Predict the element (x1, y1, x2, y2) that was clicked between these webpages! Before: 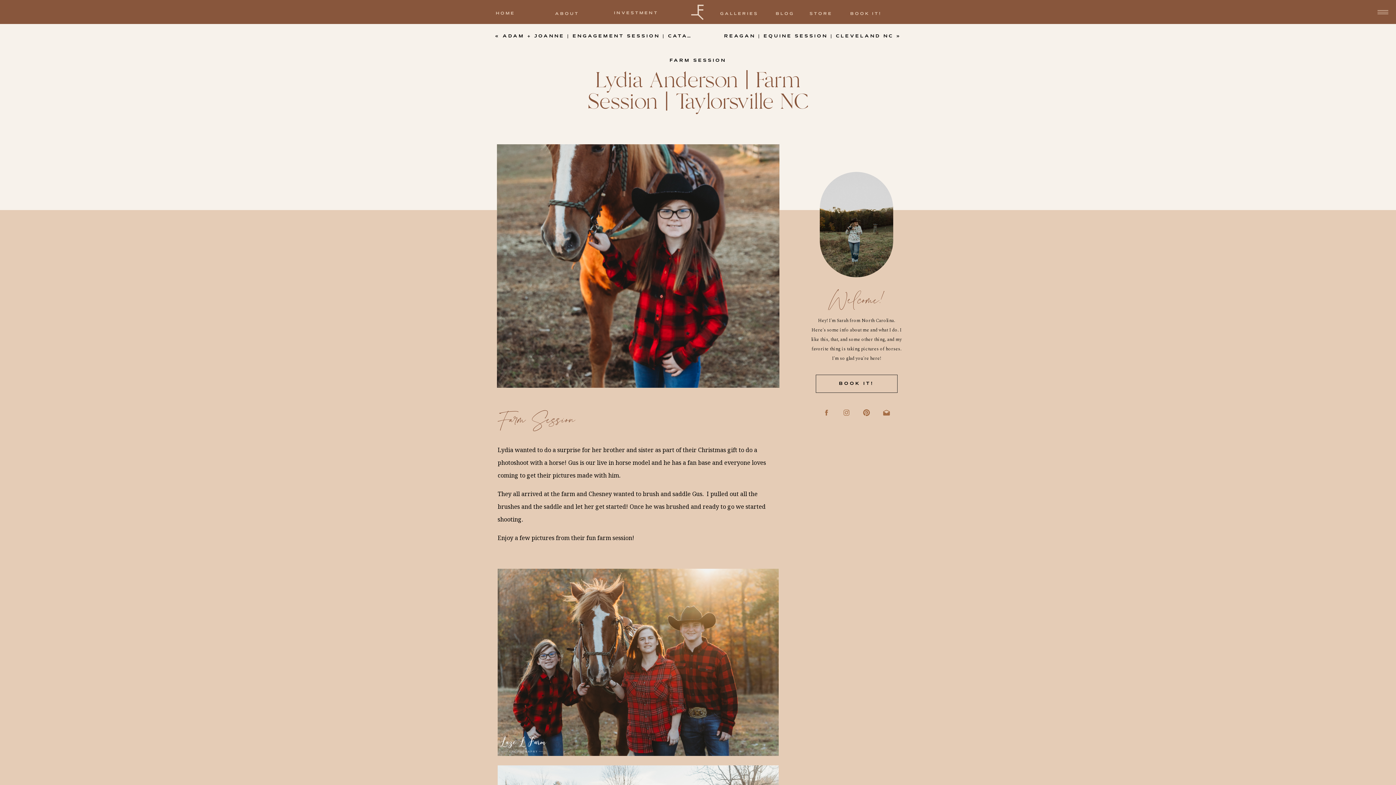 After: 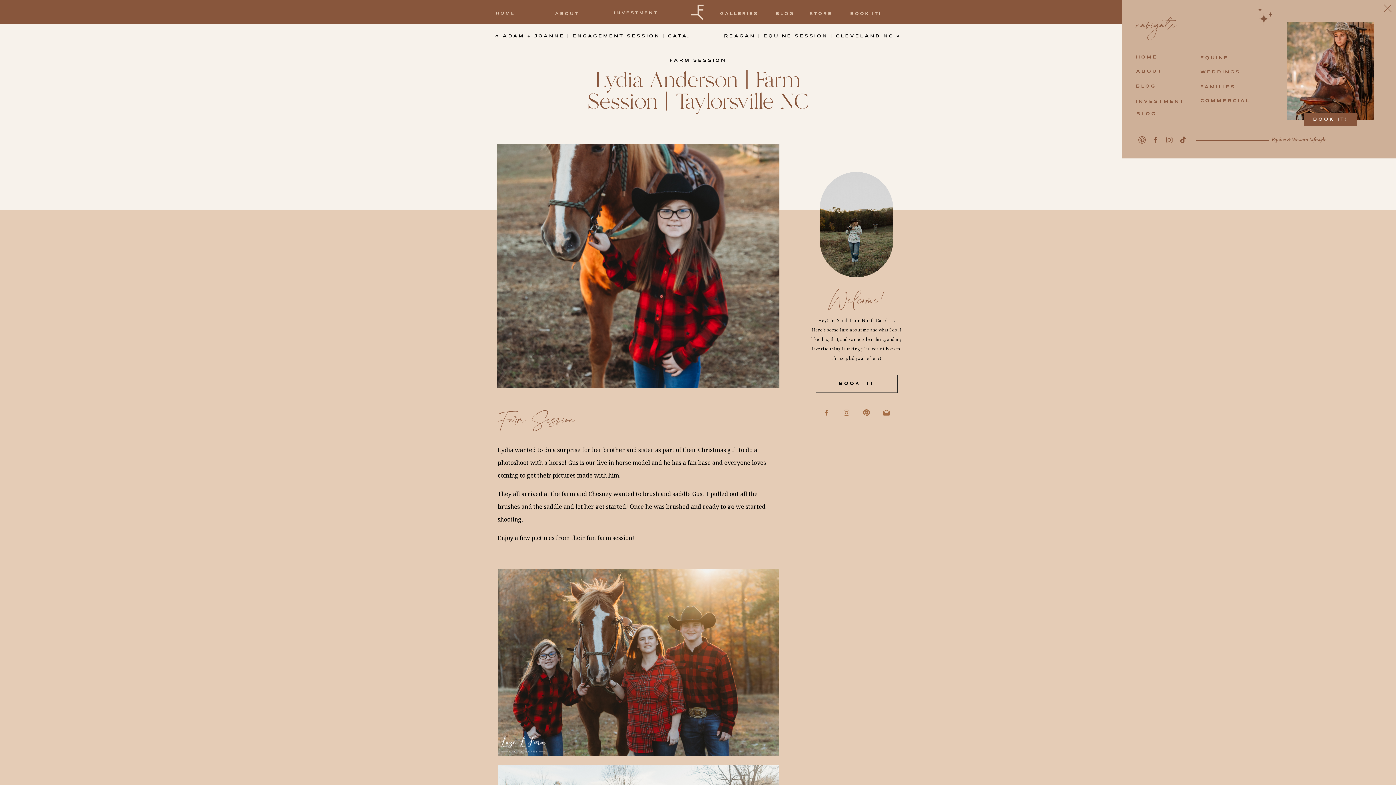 Action: bbox: (1373, 4, 1393, 20)